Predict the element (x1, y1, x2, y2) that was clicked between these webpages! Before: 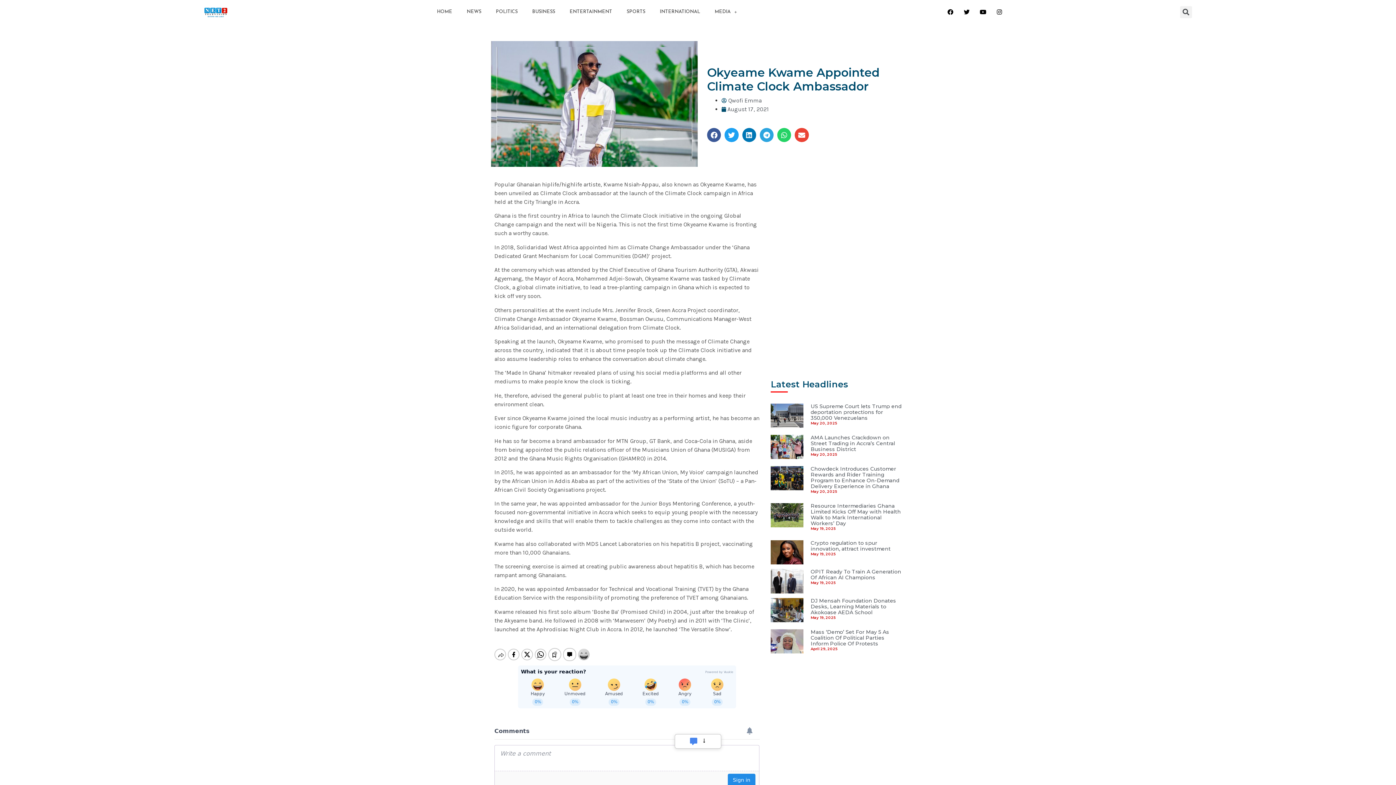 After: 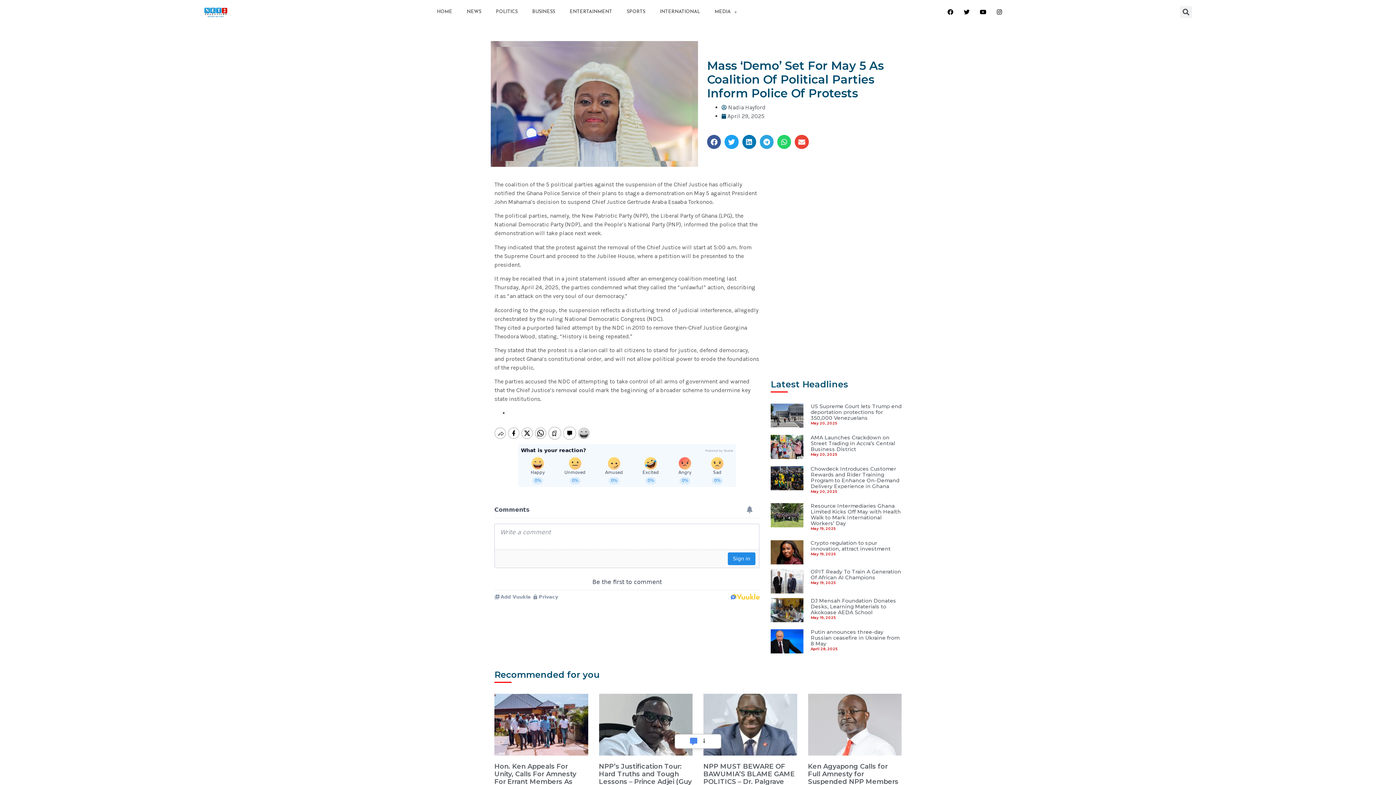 Action: bbox: (770, 629, 803, 656)